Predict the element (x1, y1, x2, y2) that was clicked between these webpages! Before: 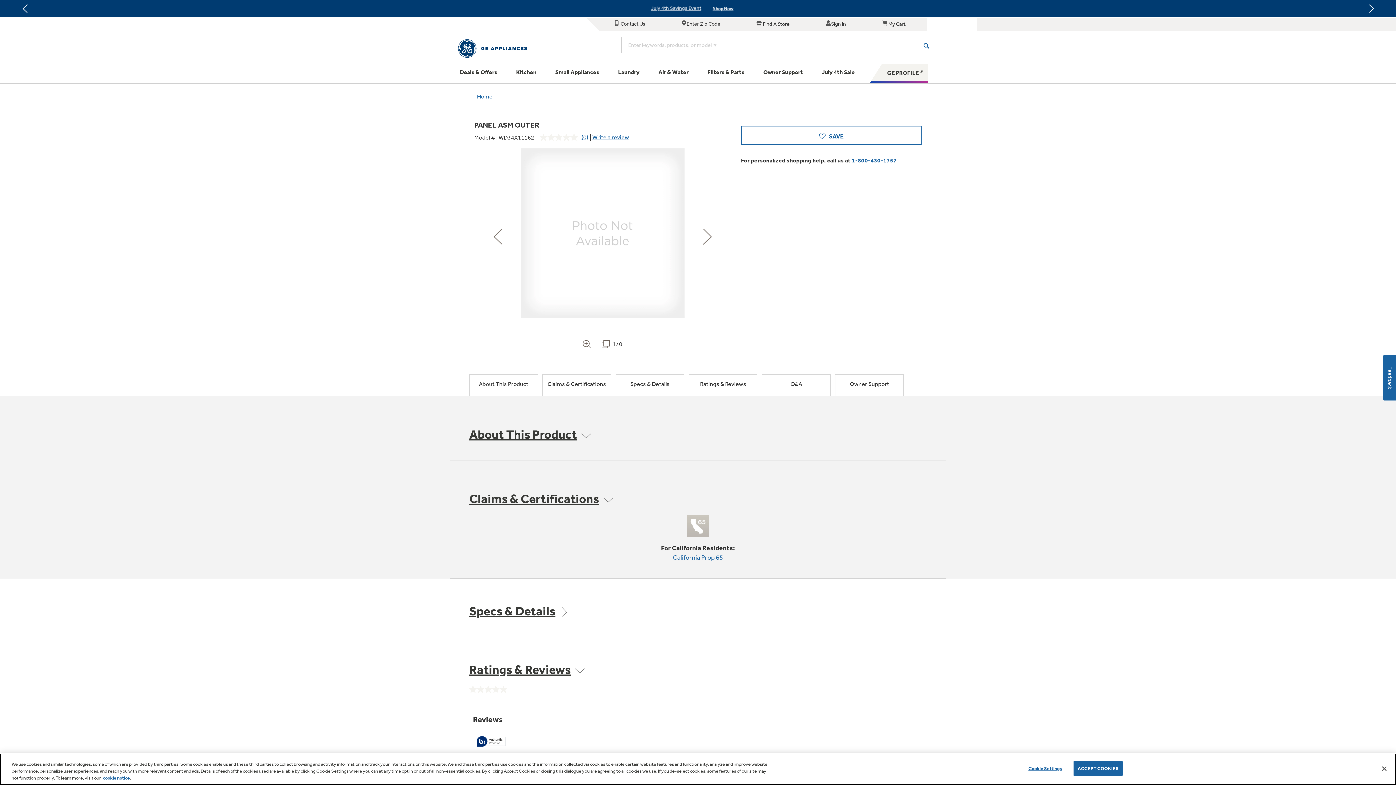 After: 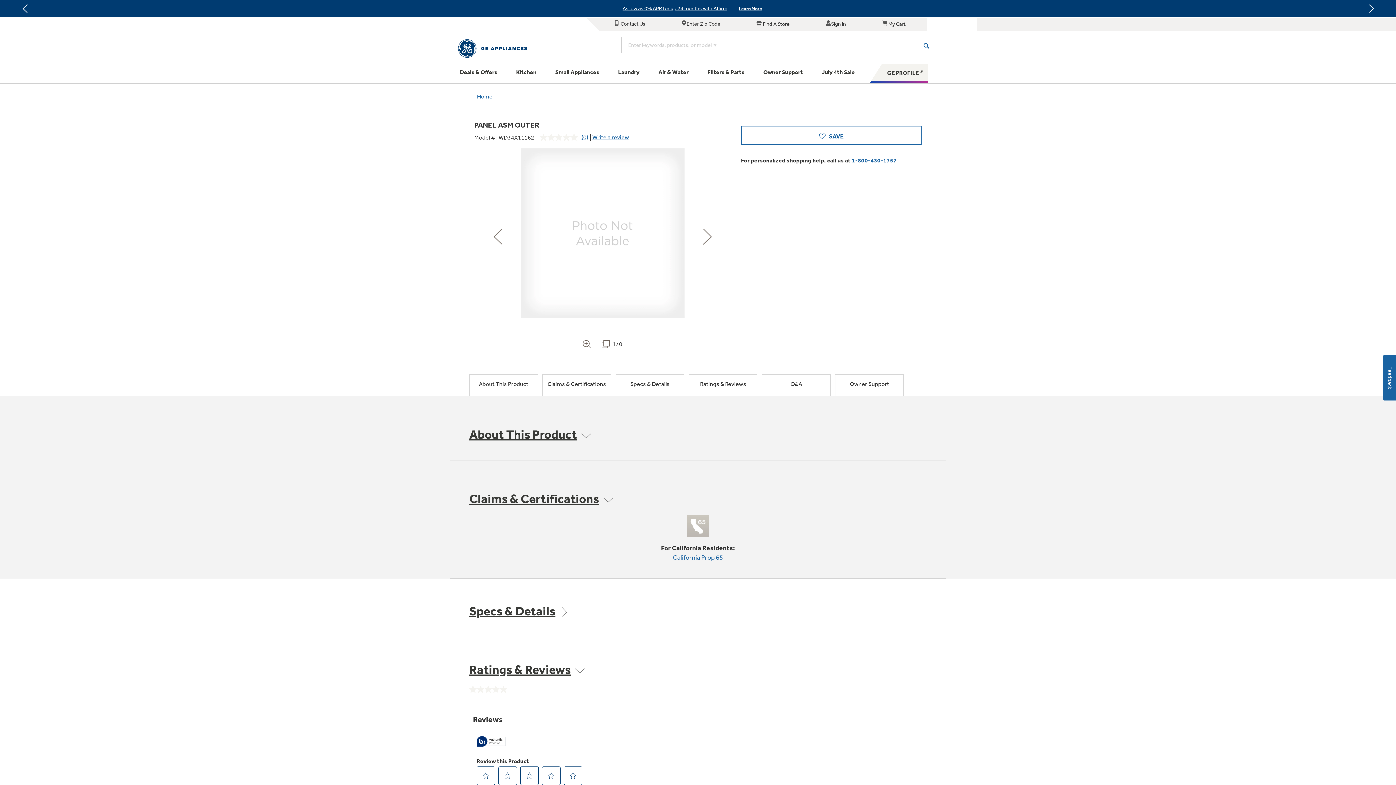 Action: label: Accept Cookies bbox: (1376, 760, 1392, 776)